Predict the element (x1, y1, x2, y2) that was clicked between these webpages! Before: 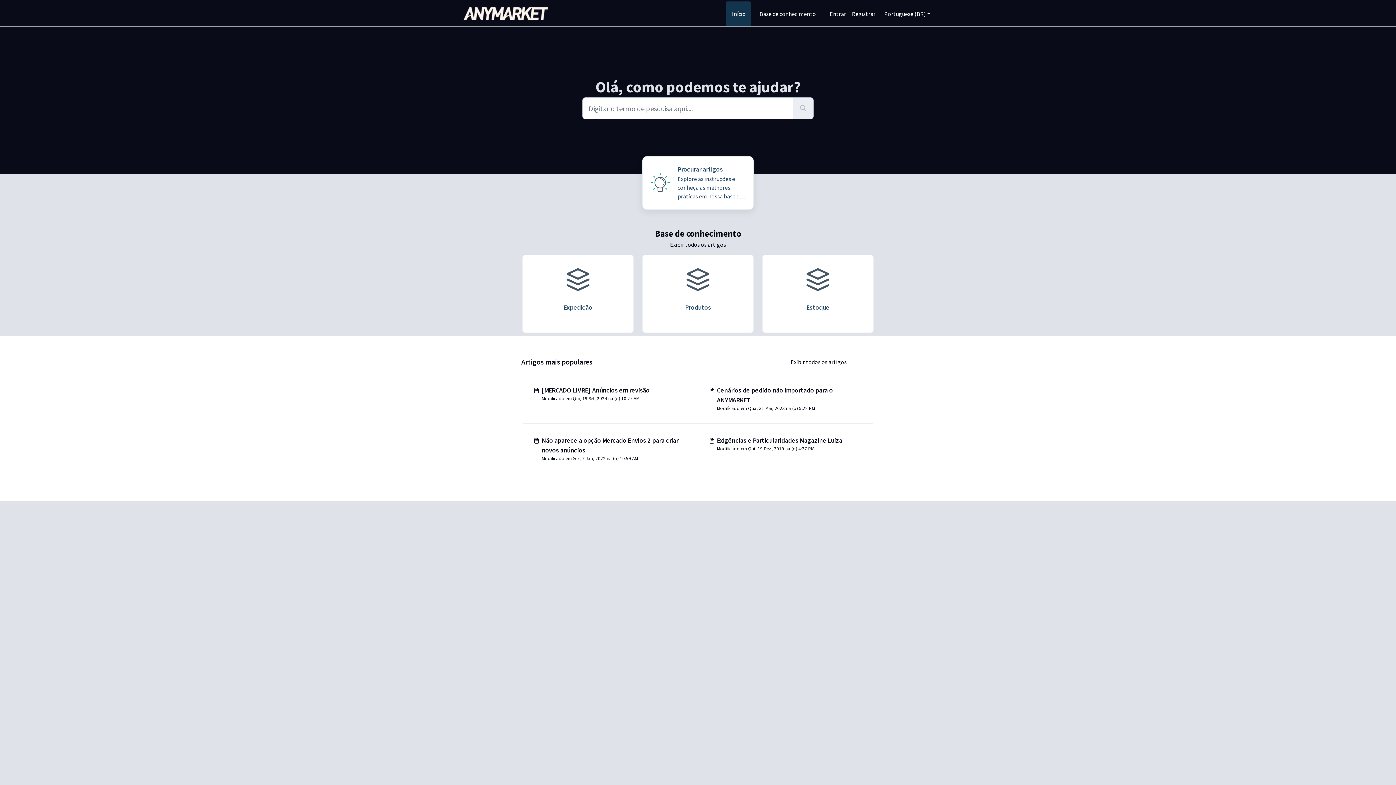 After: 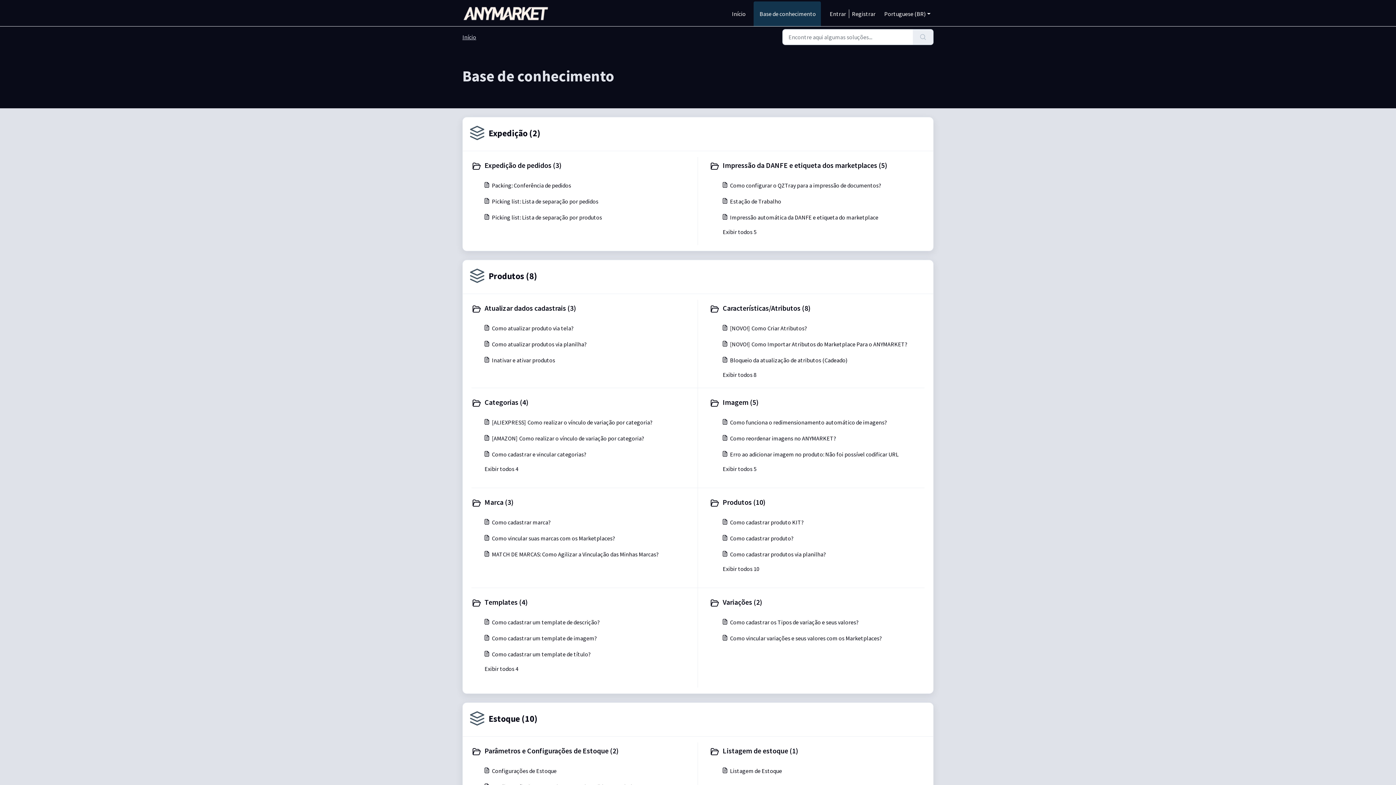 Action: label: Exibir todos os artigos bbox: (790, 358, 846, 365)